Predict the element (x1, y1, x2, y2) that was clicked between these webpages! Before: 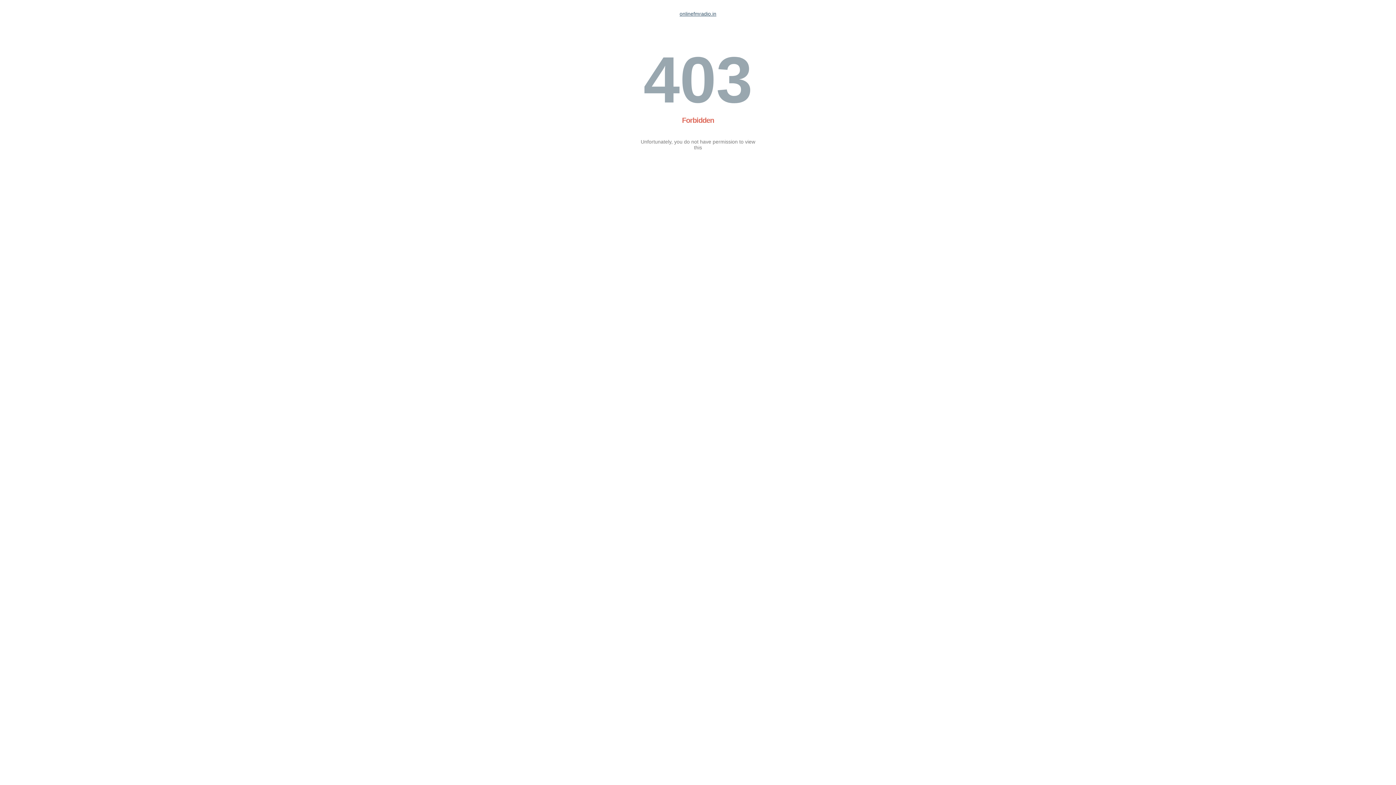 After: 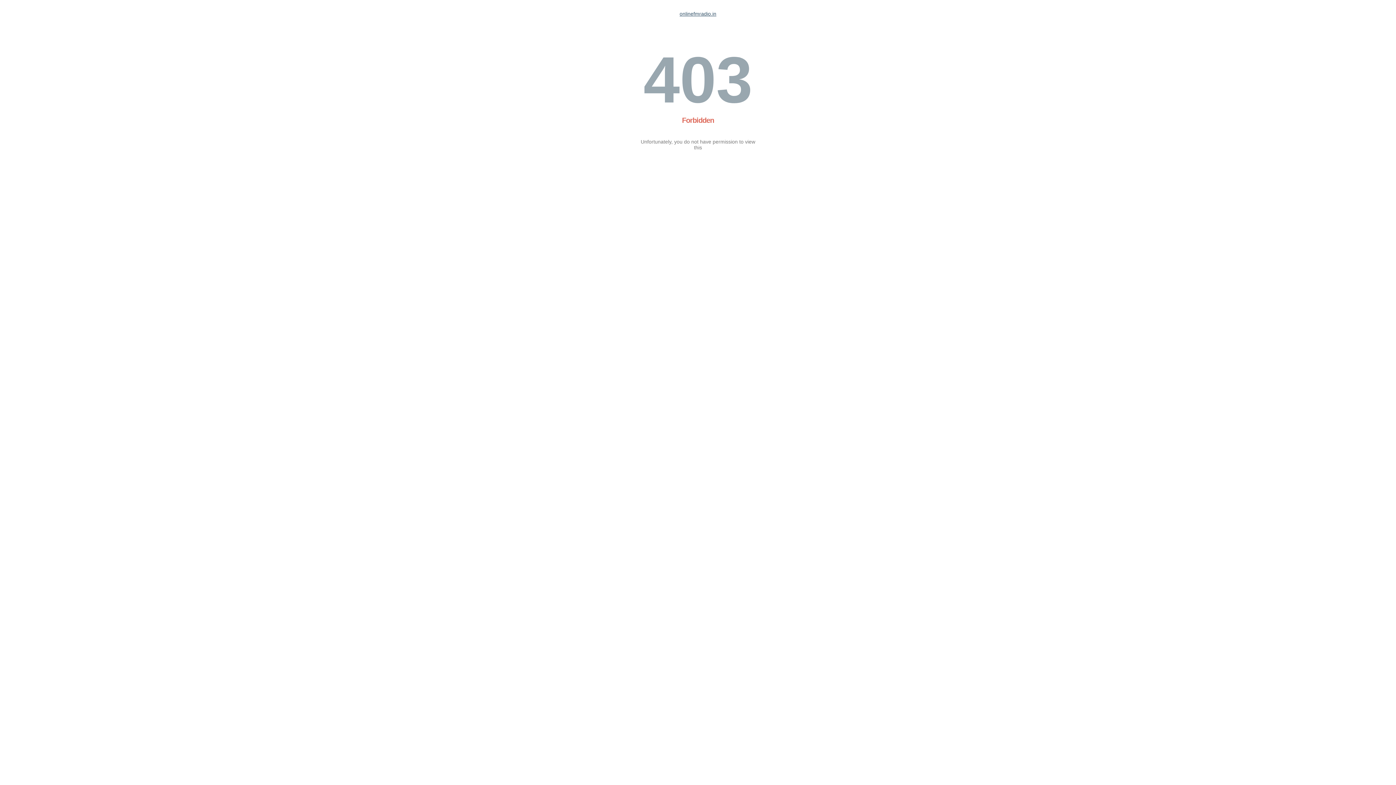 Action: label: onlinefmradio.in bbox: (679, 10, 716, 16)